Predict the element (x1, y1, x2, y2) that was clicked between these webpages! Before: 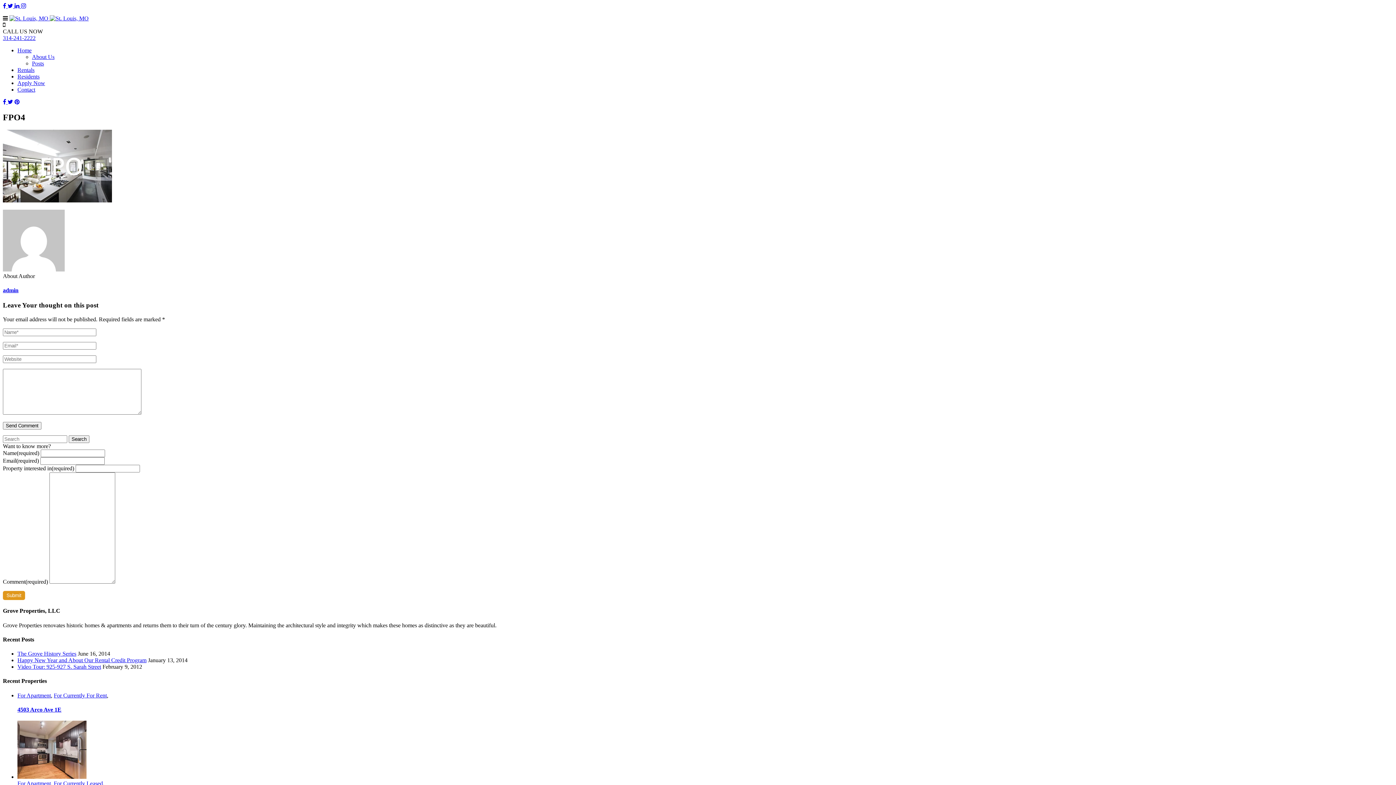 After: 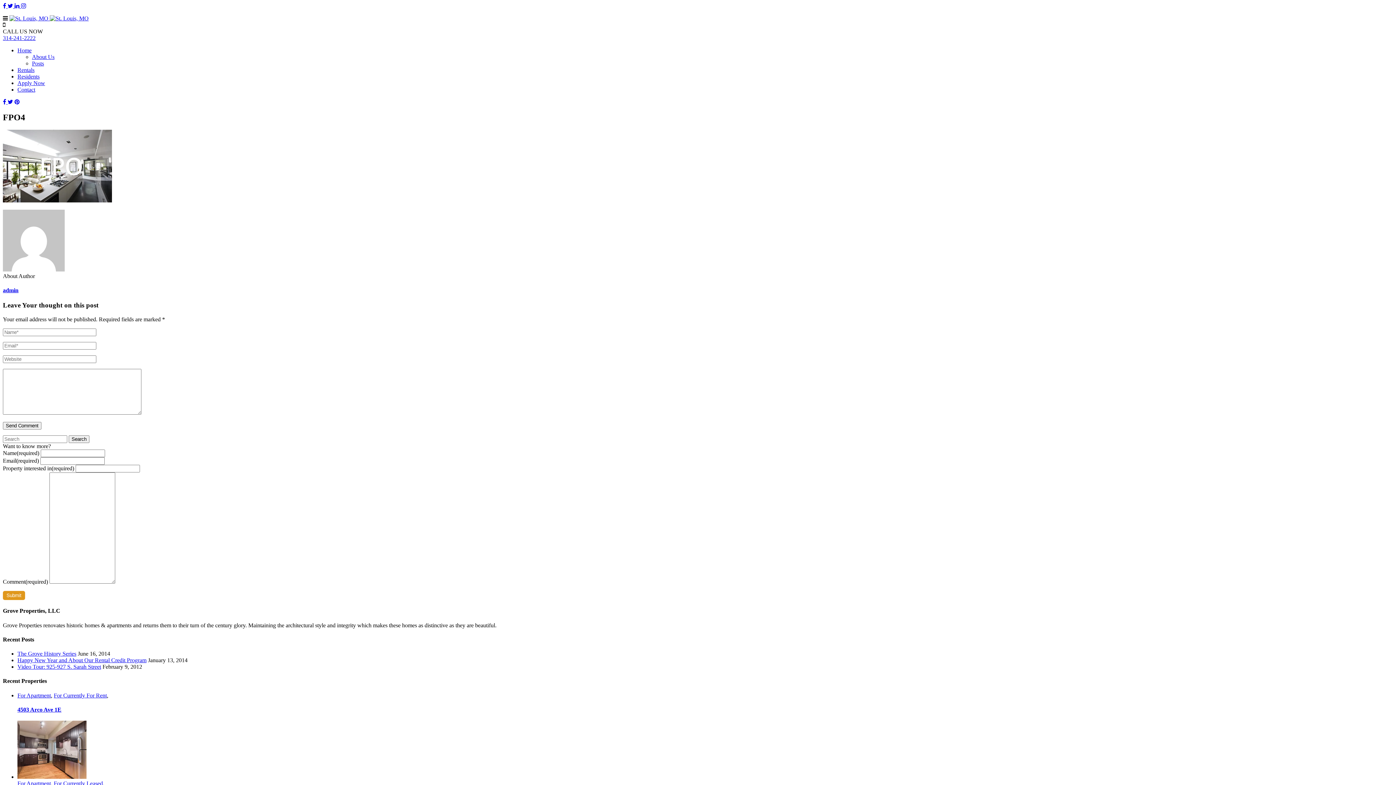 Action: bbox: (21, 2, 26, 9)